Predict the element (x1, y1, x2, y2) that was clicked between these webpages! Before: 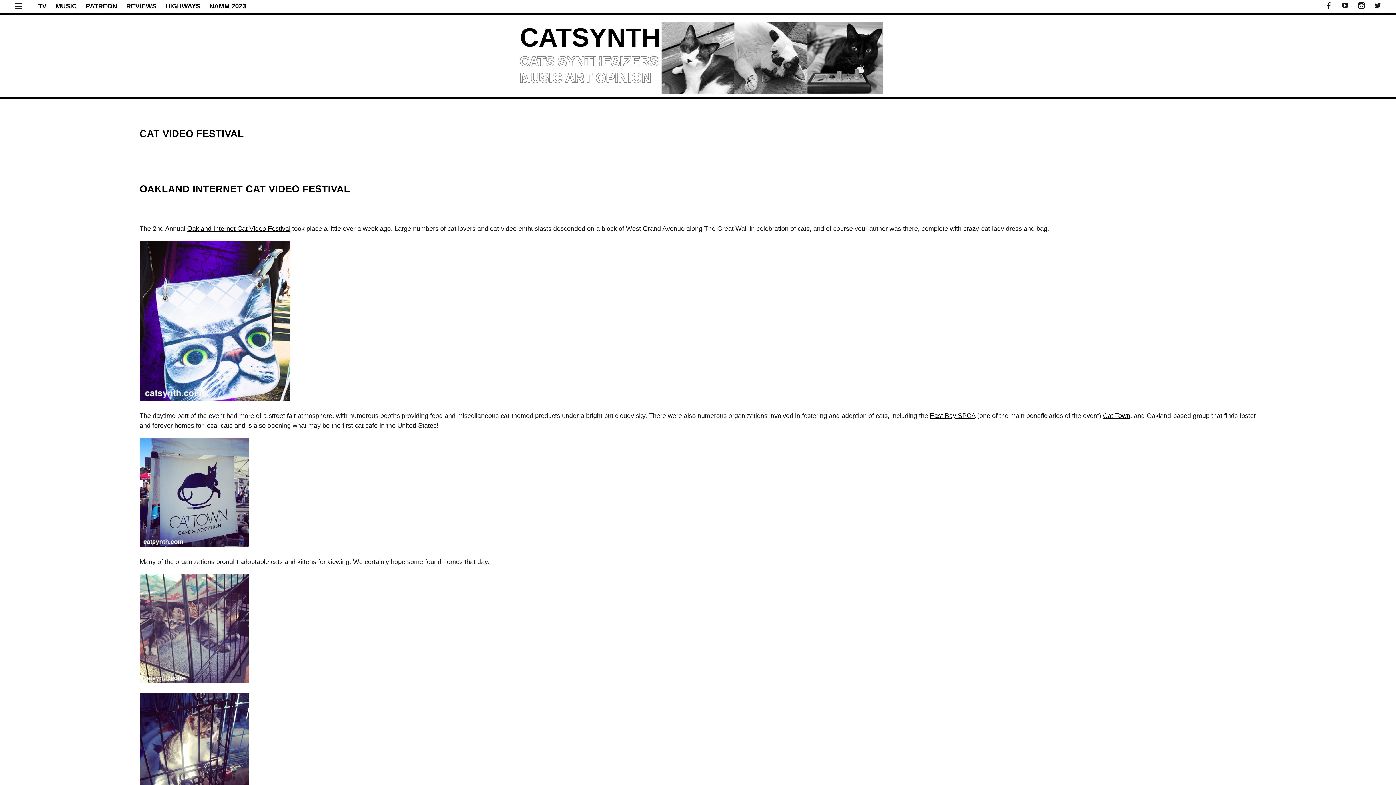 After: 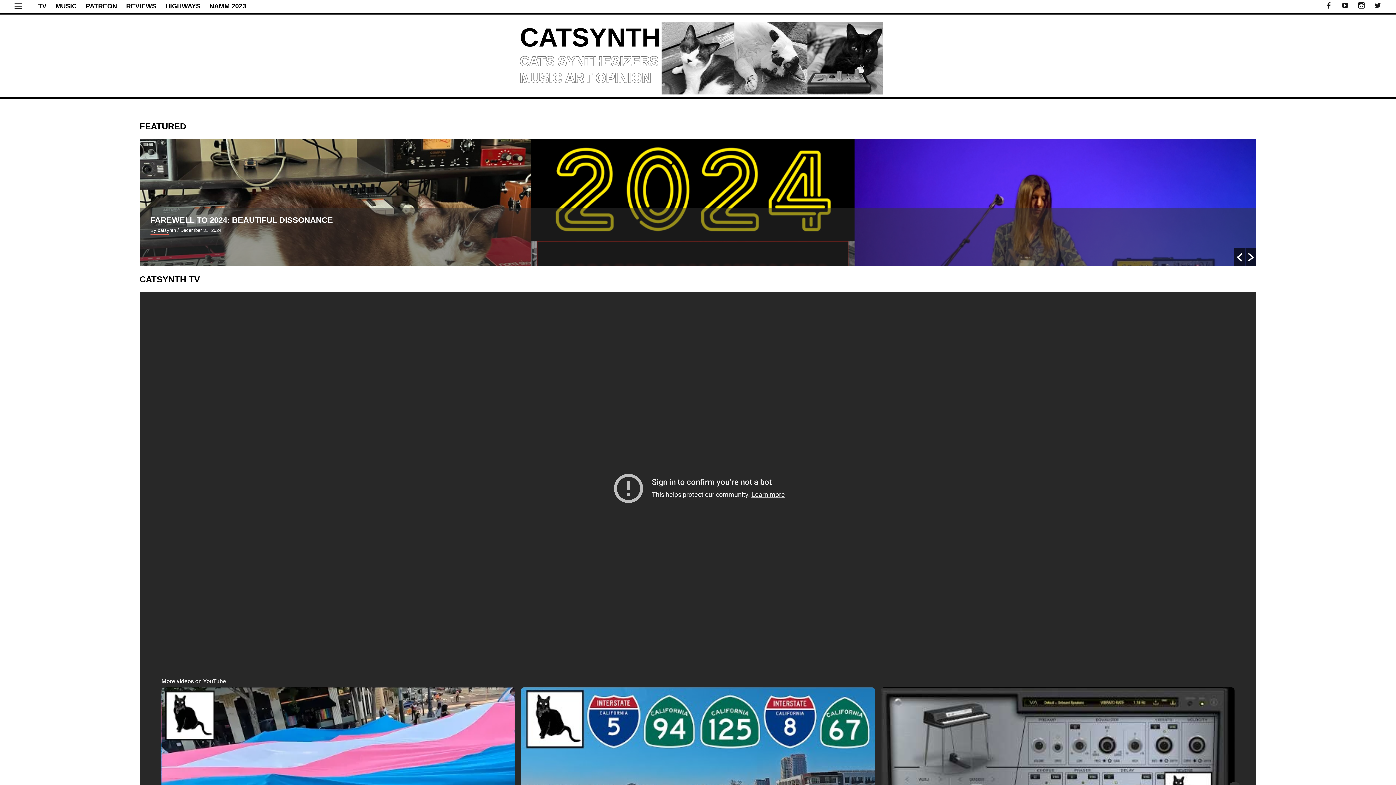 Action: label: CATSYNTH bbox: (520, 22, 660, 52)